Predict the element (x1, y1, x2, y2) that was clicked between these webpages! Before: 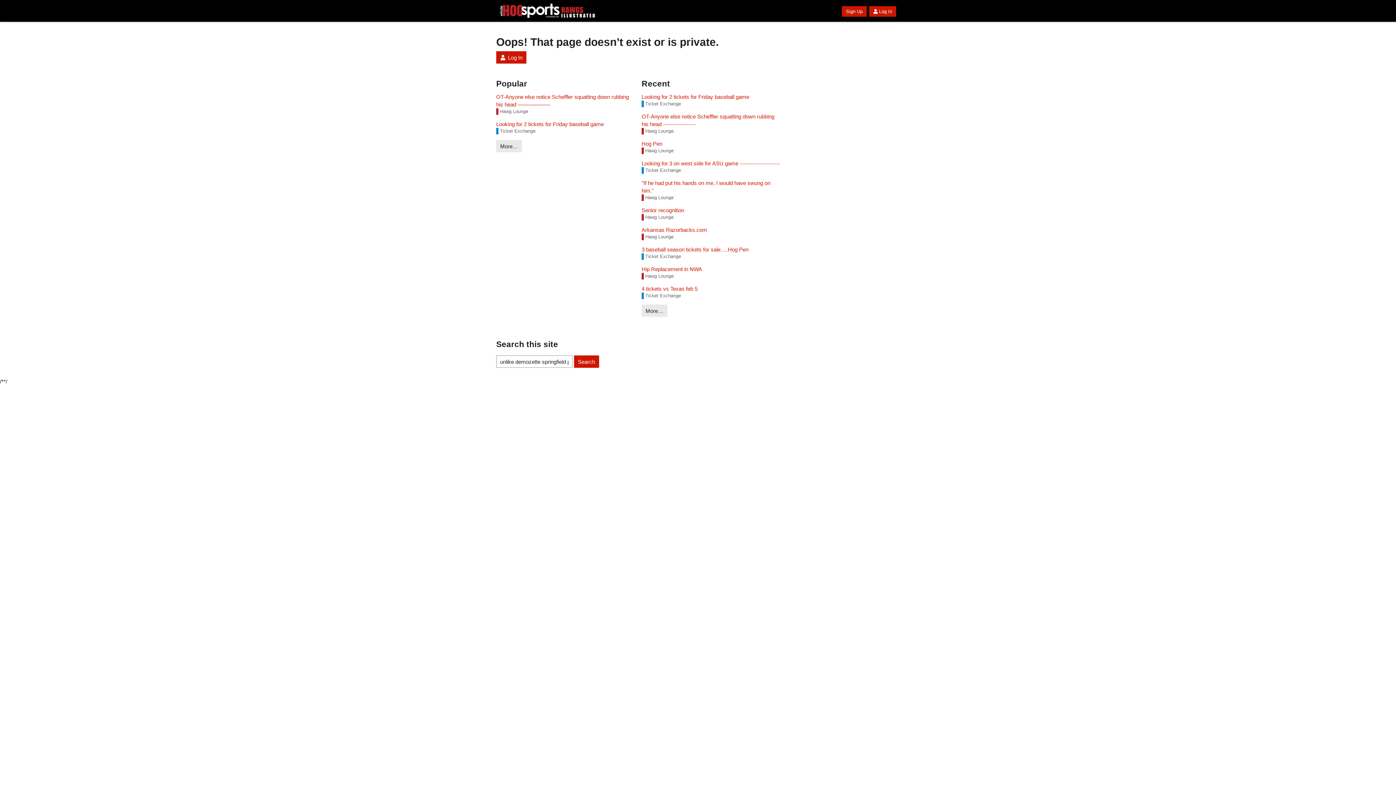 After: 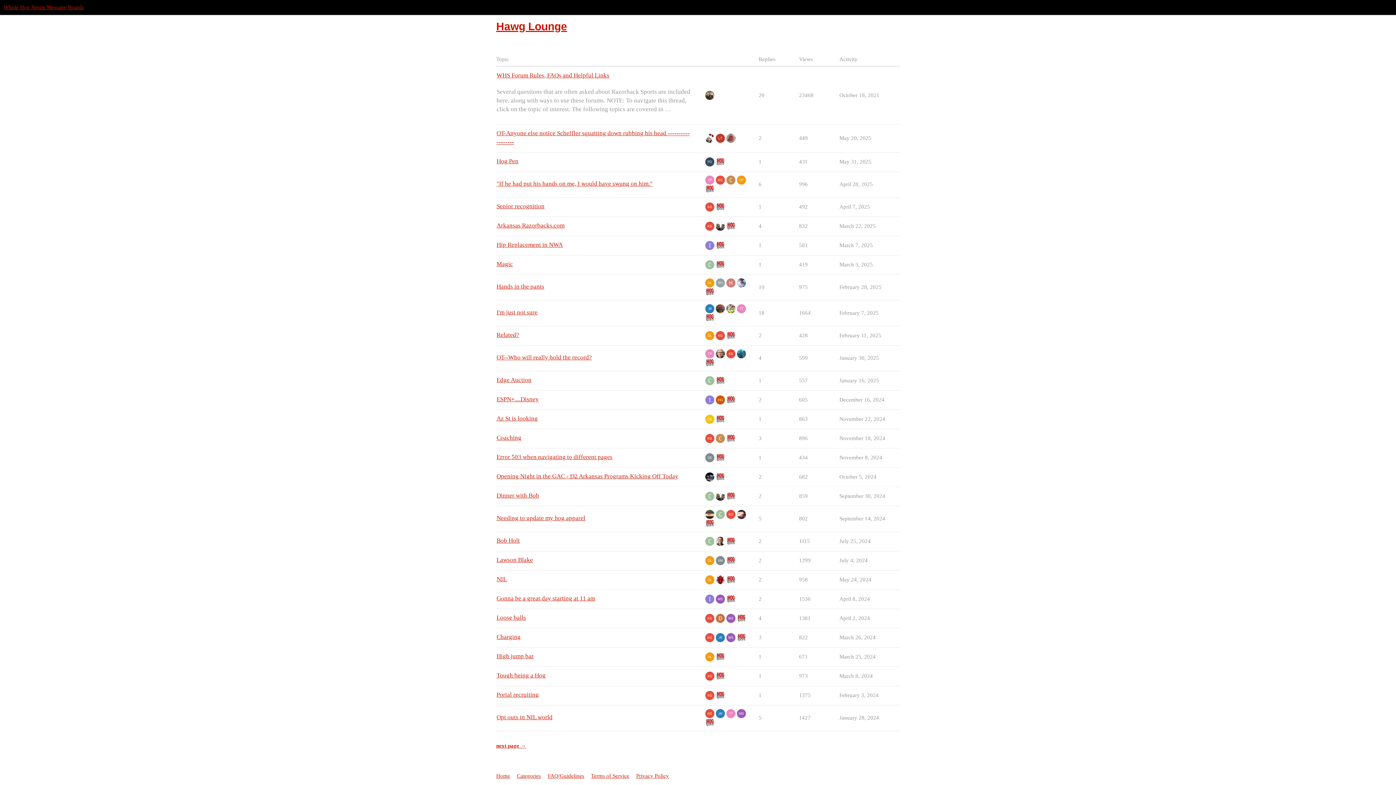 Action: bbox: (496, 108, 528, 114) label: Hawg Lounge